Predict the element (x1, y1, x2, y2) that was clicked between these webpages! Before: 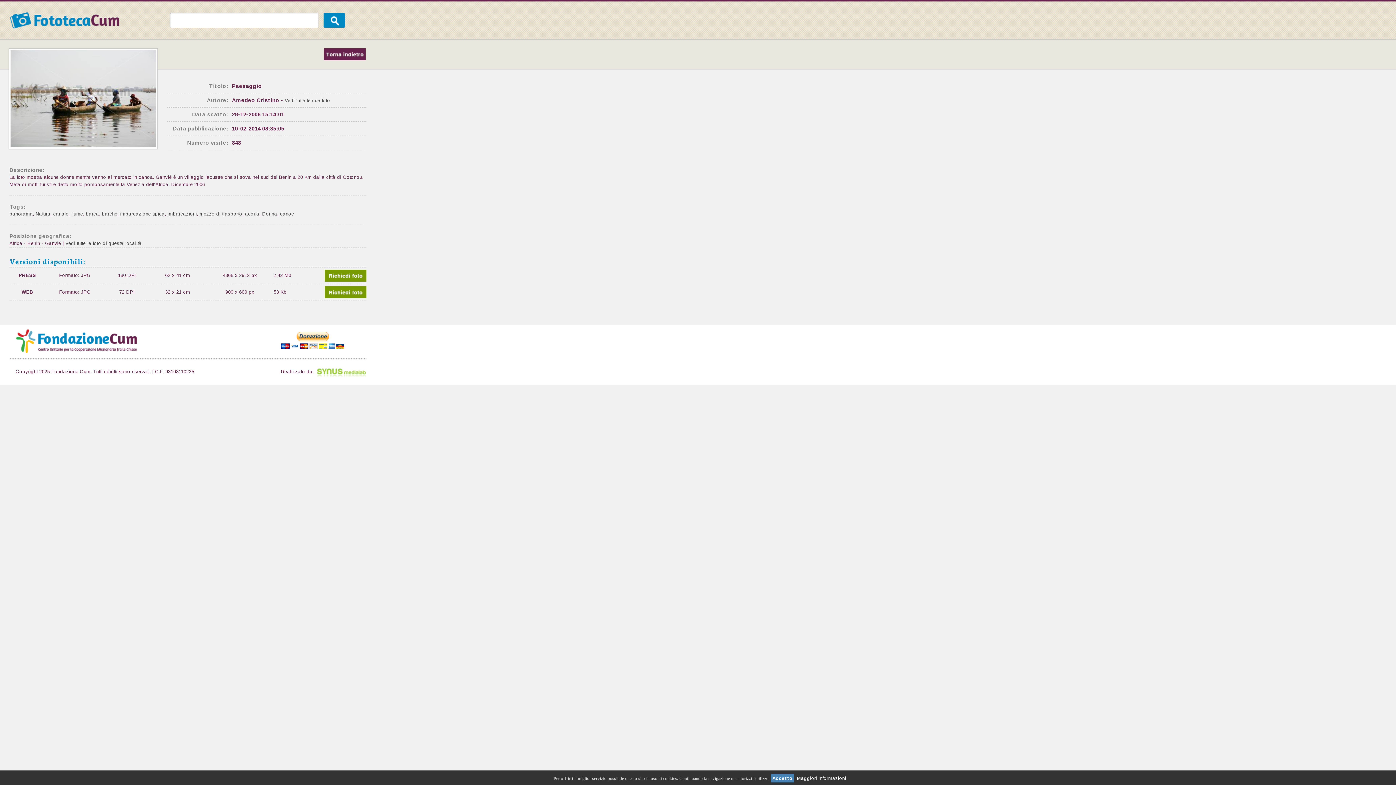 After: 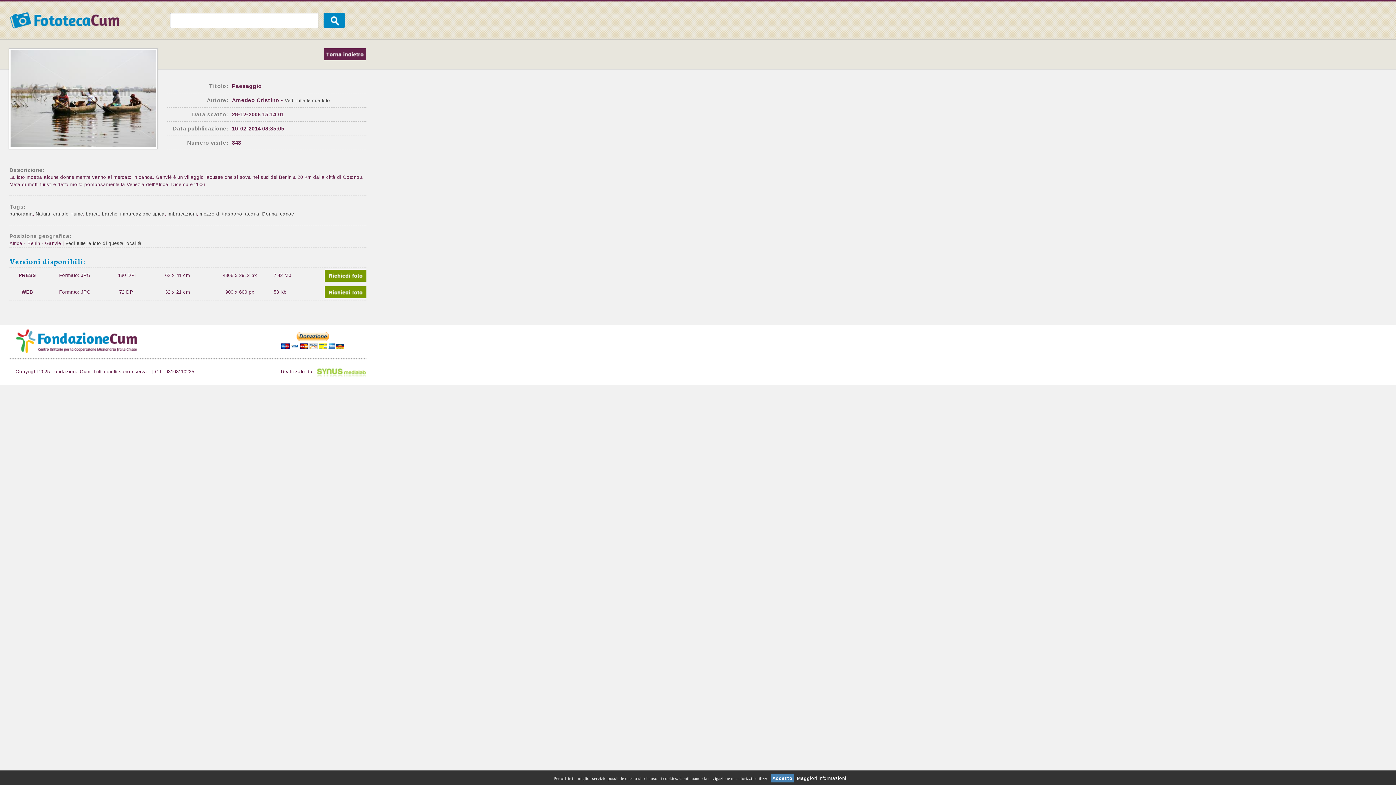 Action: label: Maggiori informazioni bbox: (795, 776, 846, 781)